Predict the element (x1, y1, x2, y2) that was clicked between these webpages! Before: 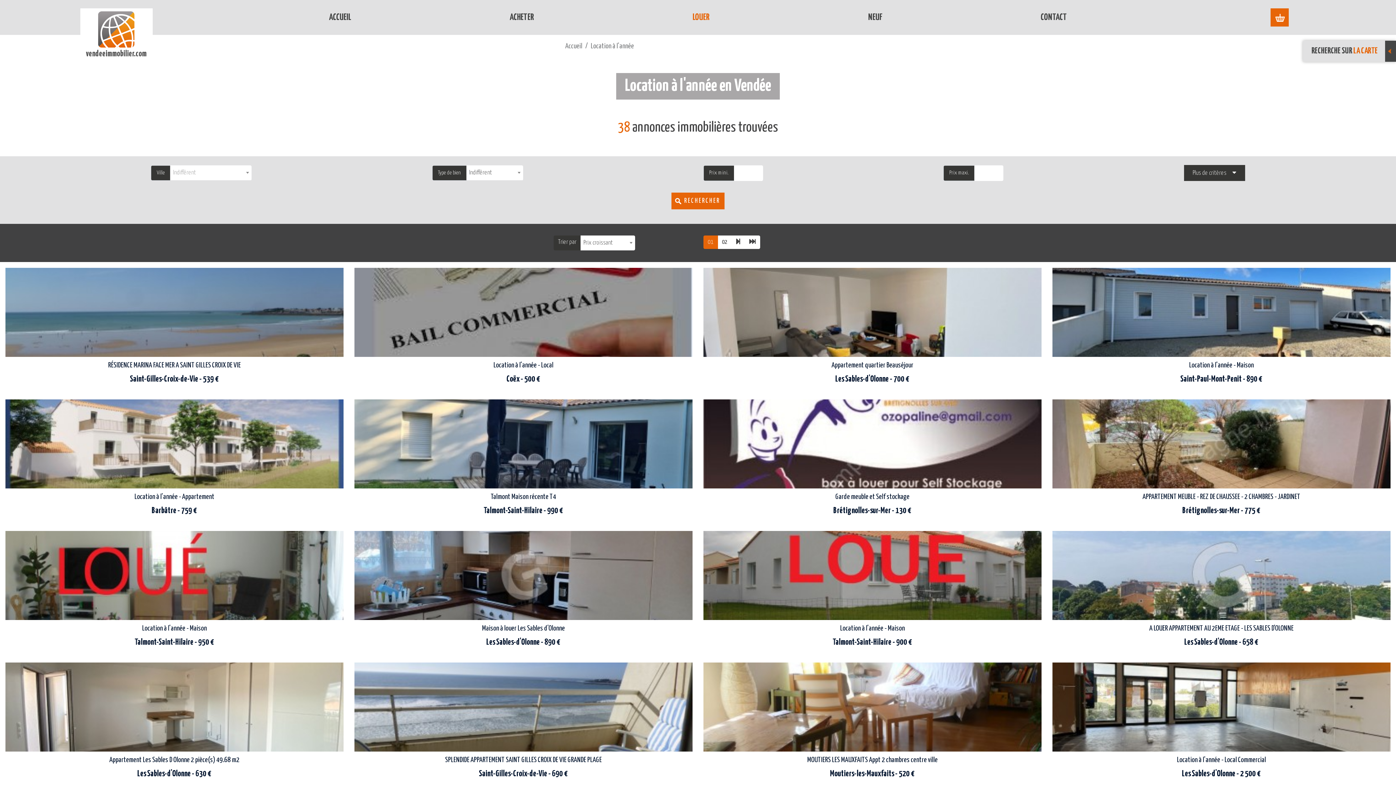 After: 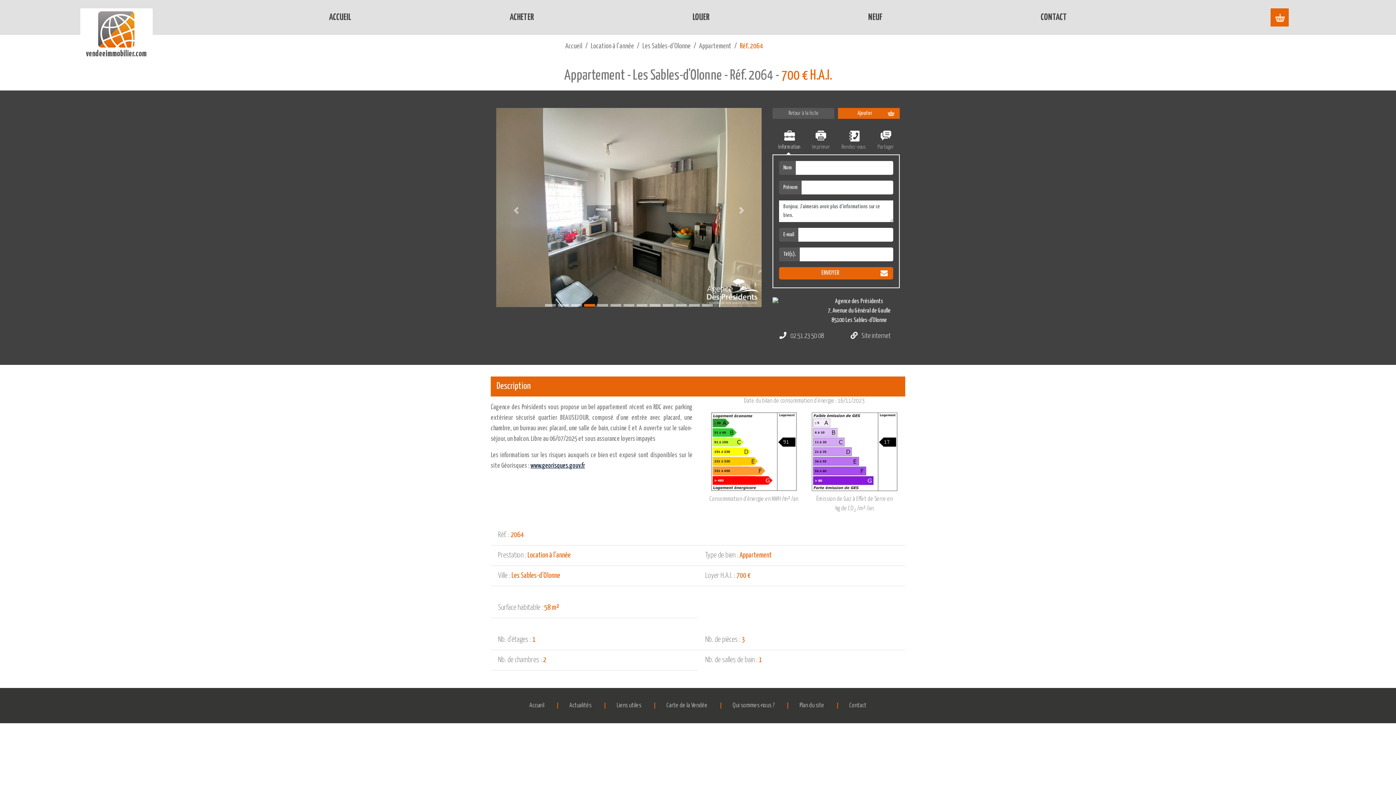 Action: bbox: (703, 268, 1041, 388) label: L'agence des présidents vous propose un bel appartement récent en rdc avec parking extérieur sécurisé quartier beausejour, composé d'une...

 

Appartement quartier Beauséjour

Les Sables-d'Olonne - 700 €